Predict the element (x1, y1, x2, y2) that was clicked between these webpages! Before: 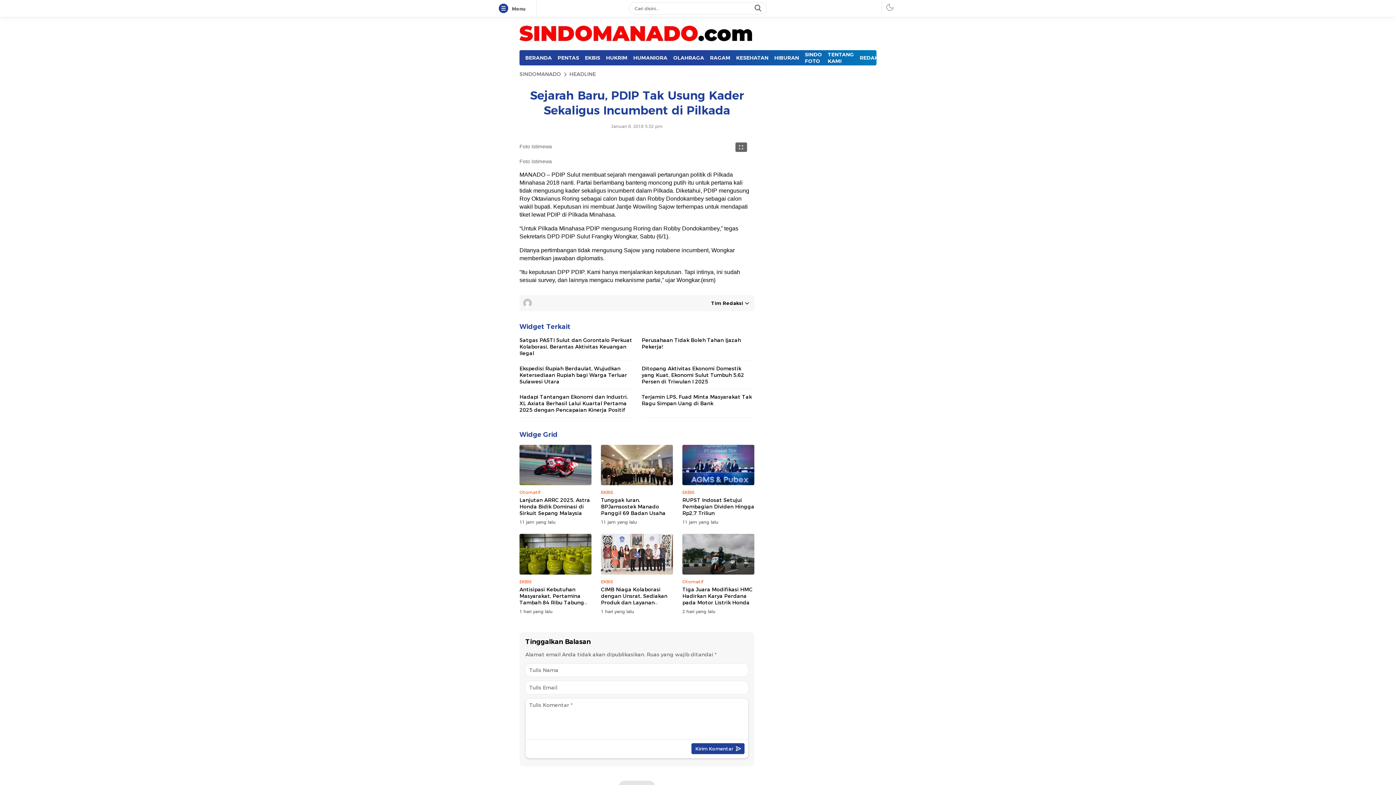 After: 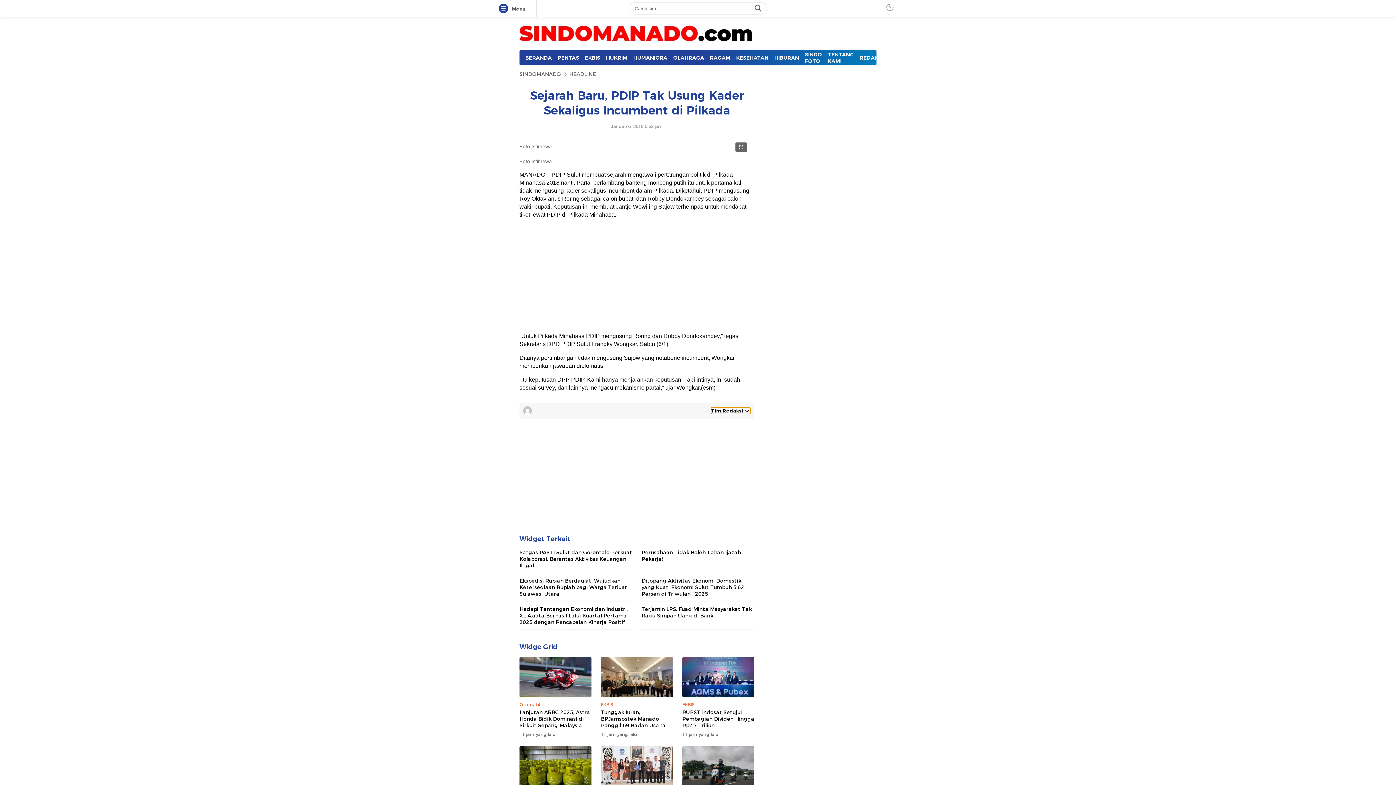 Action: bbox: (710, 299, 750, 306) label: Tim Redaksi